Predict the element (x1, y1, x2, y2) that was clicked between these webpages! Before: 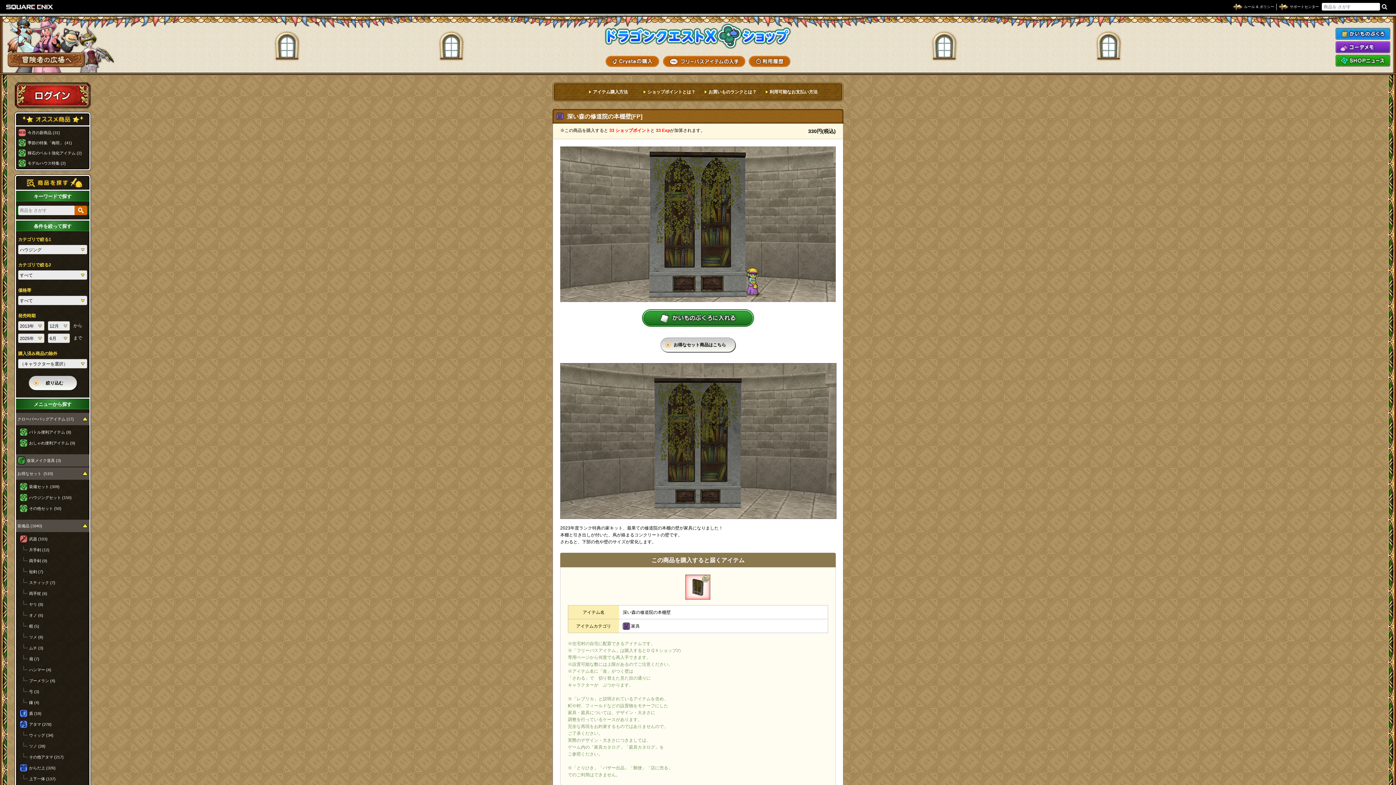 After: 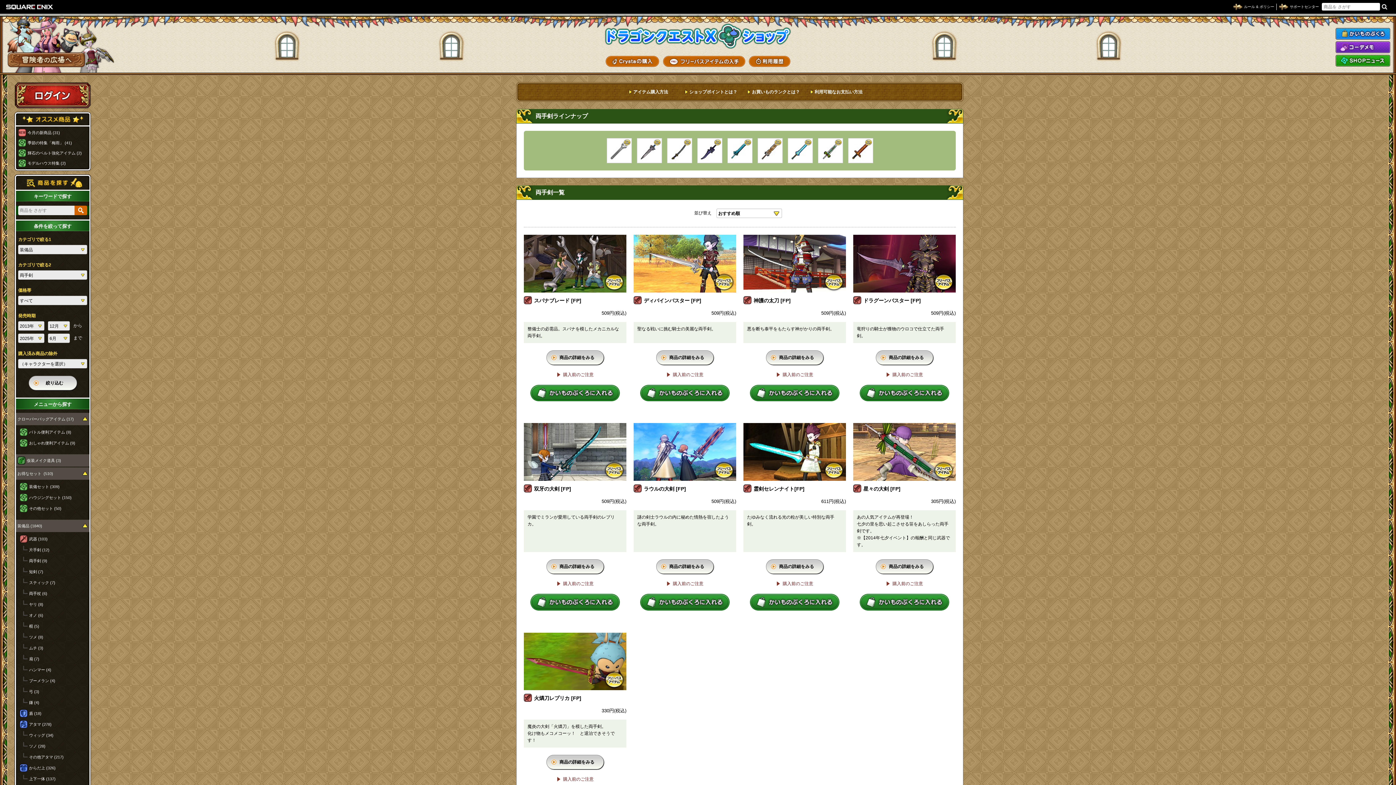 Action: label: 両手剣 (9) bbox: (29, 557, 77, 565)